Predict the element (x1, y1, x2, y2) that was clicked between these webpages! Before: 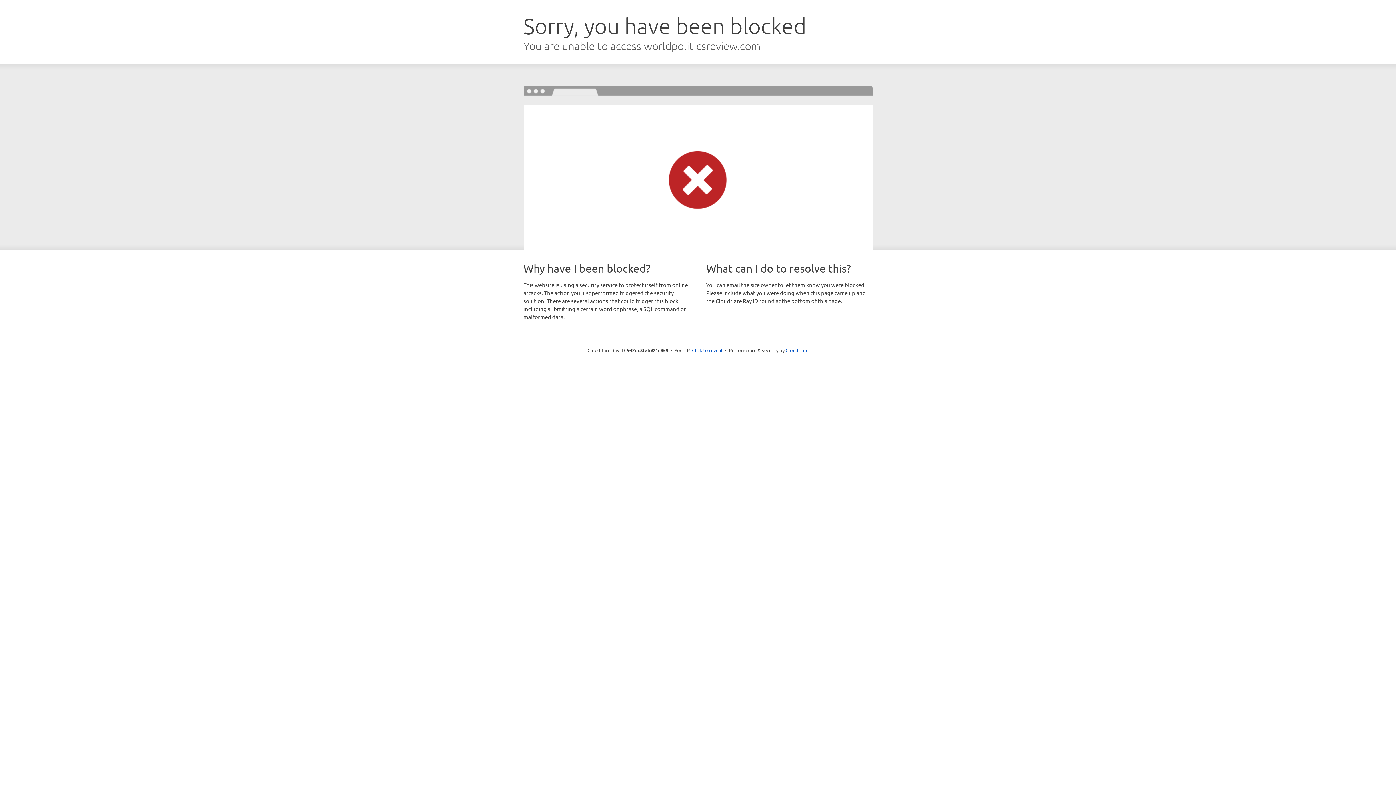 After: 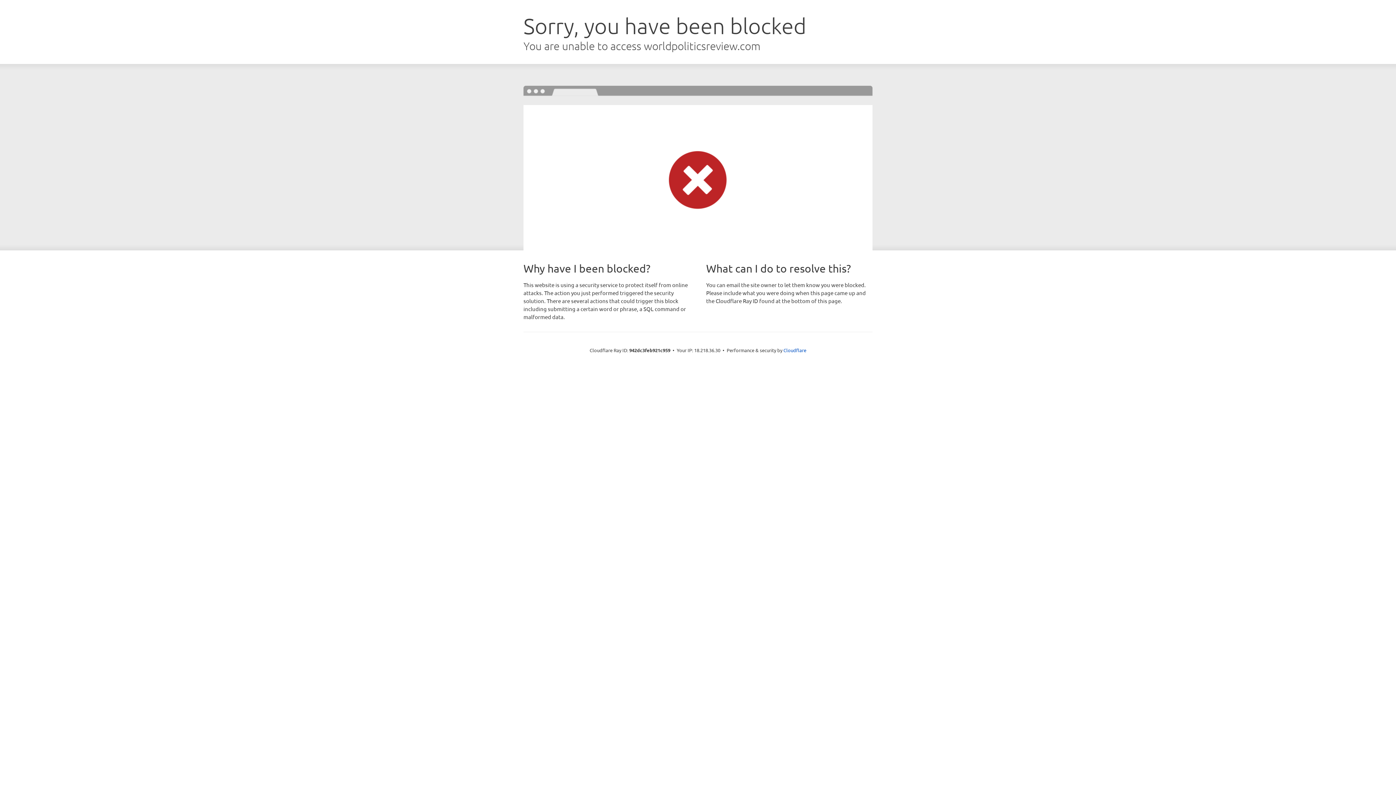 Action: label: Click to reveal bbox: (692, 346, 722, 353)